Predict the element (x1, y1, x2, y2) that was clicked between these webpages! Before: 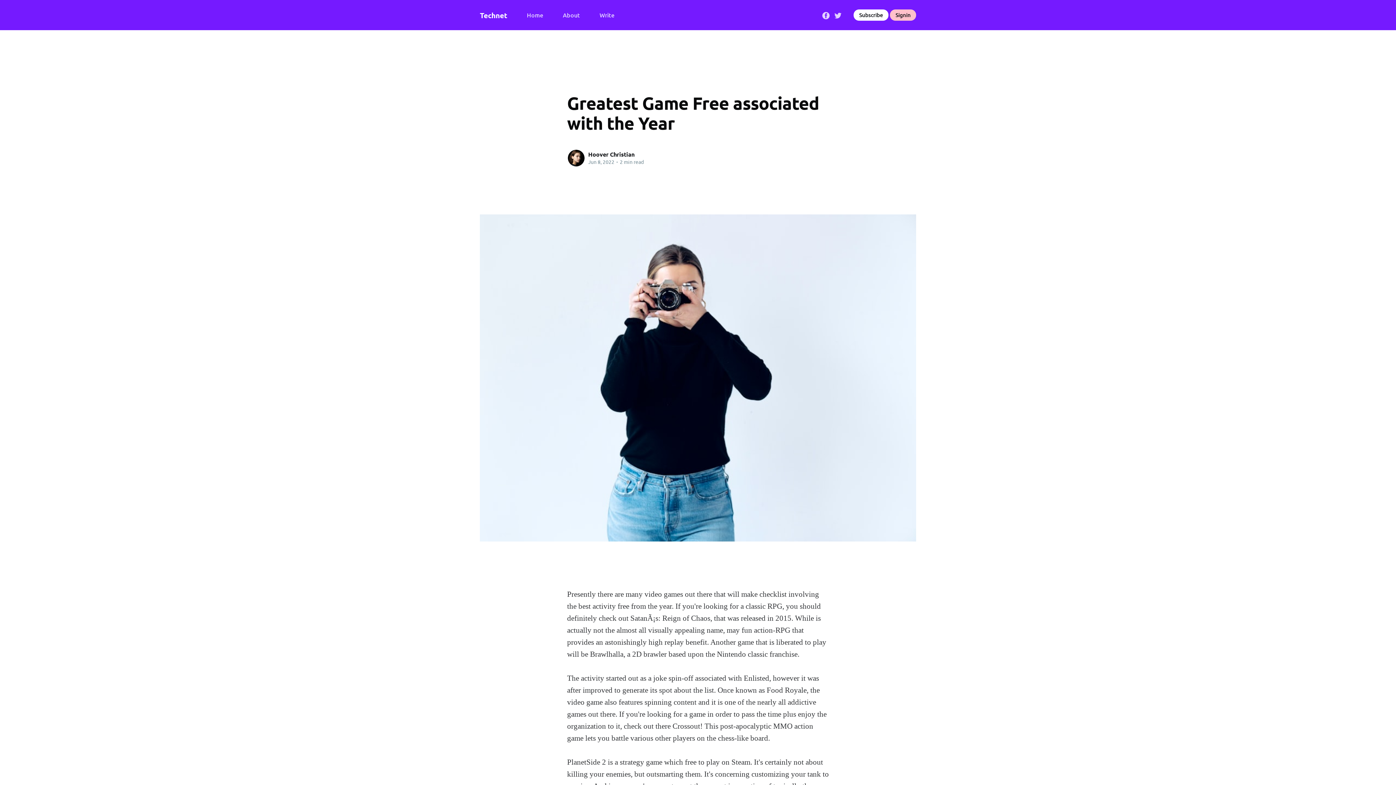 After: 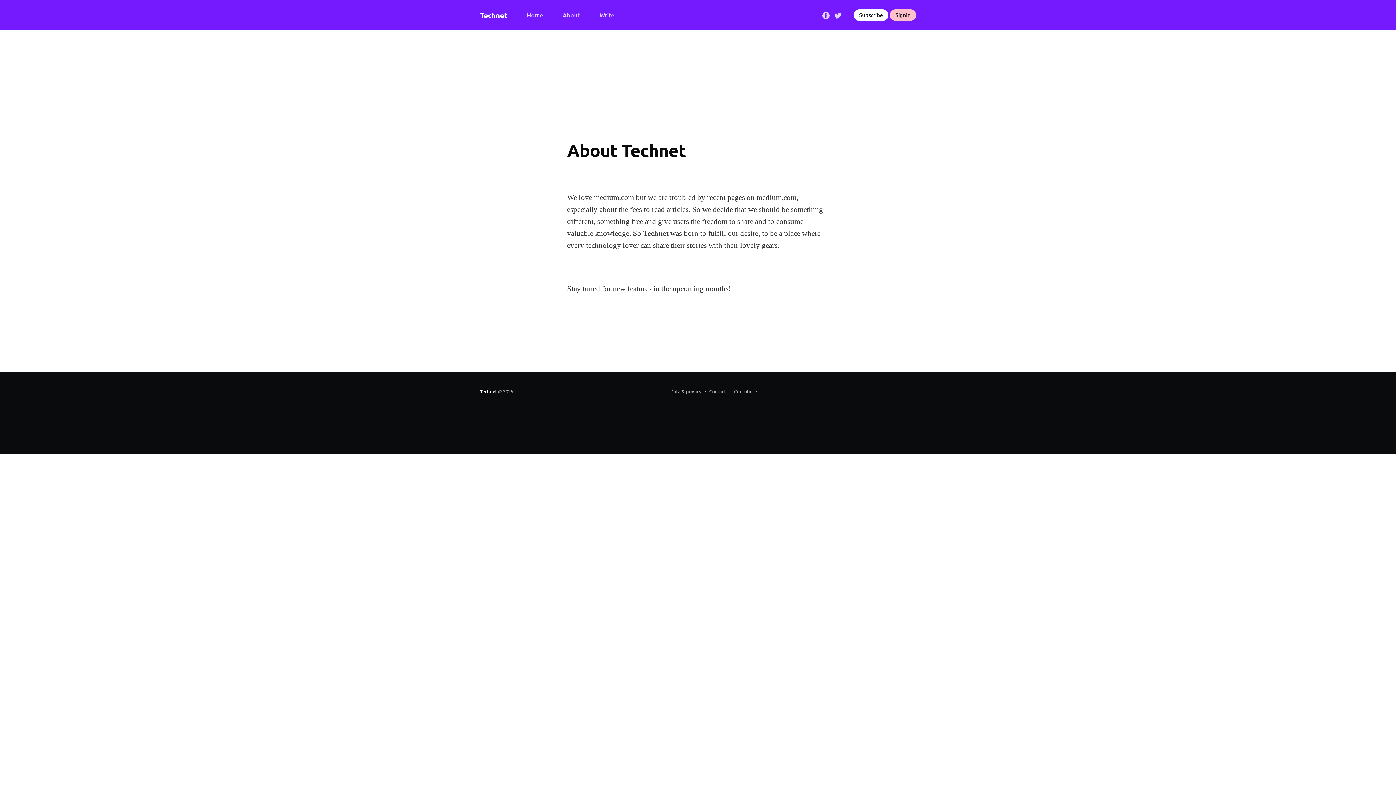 Action: bbox: (562, 8, 580, 21) label: About